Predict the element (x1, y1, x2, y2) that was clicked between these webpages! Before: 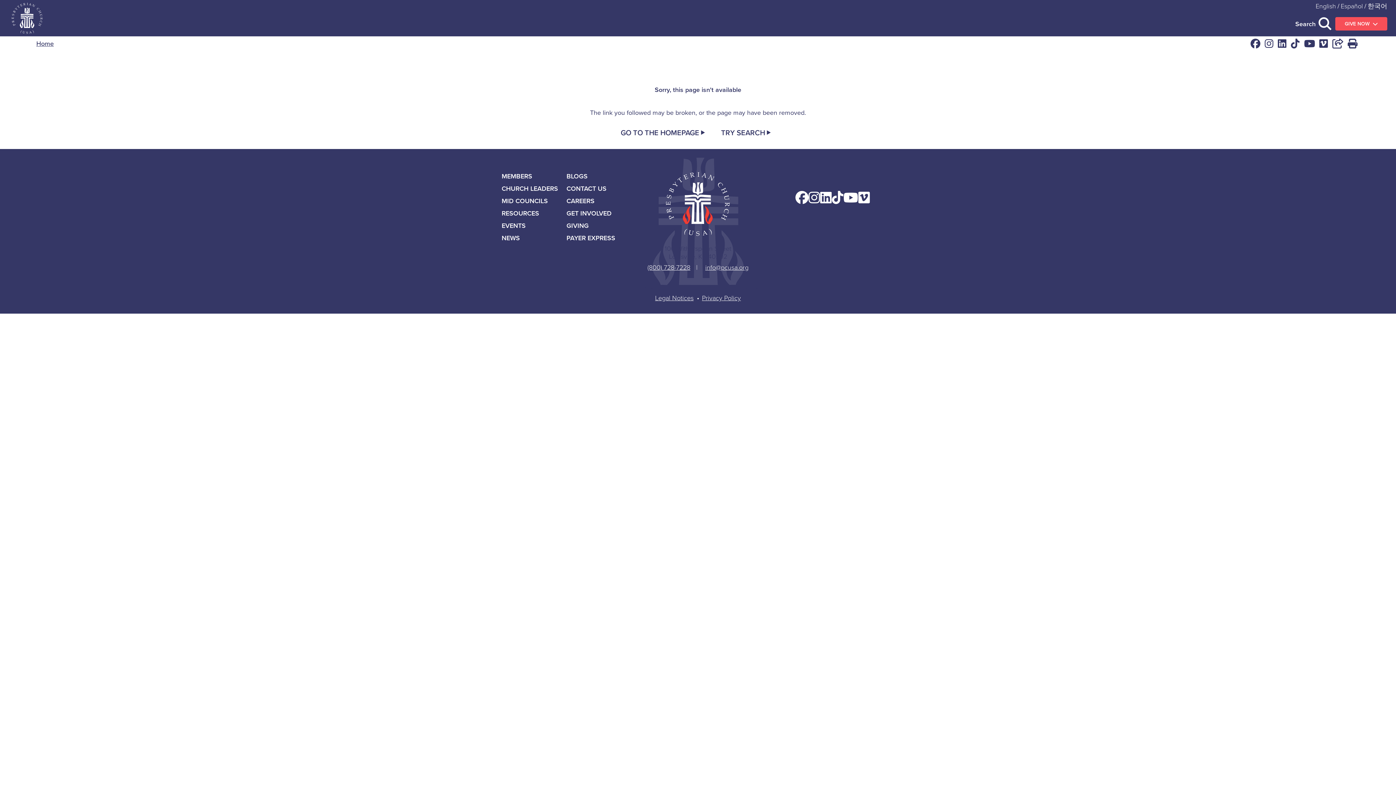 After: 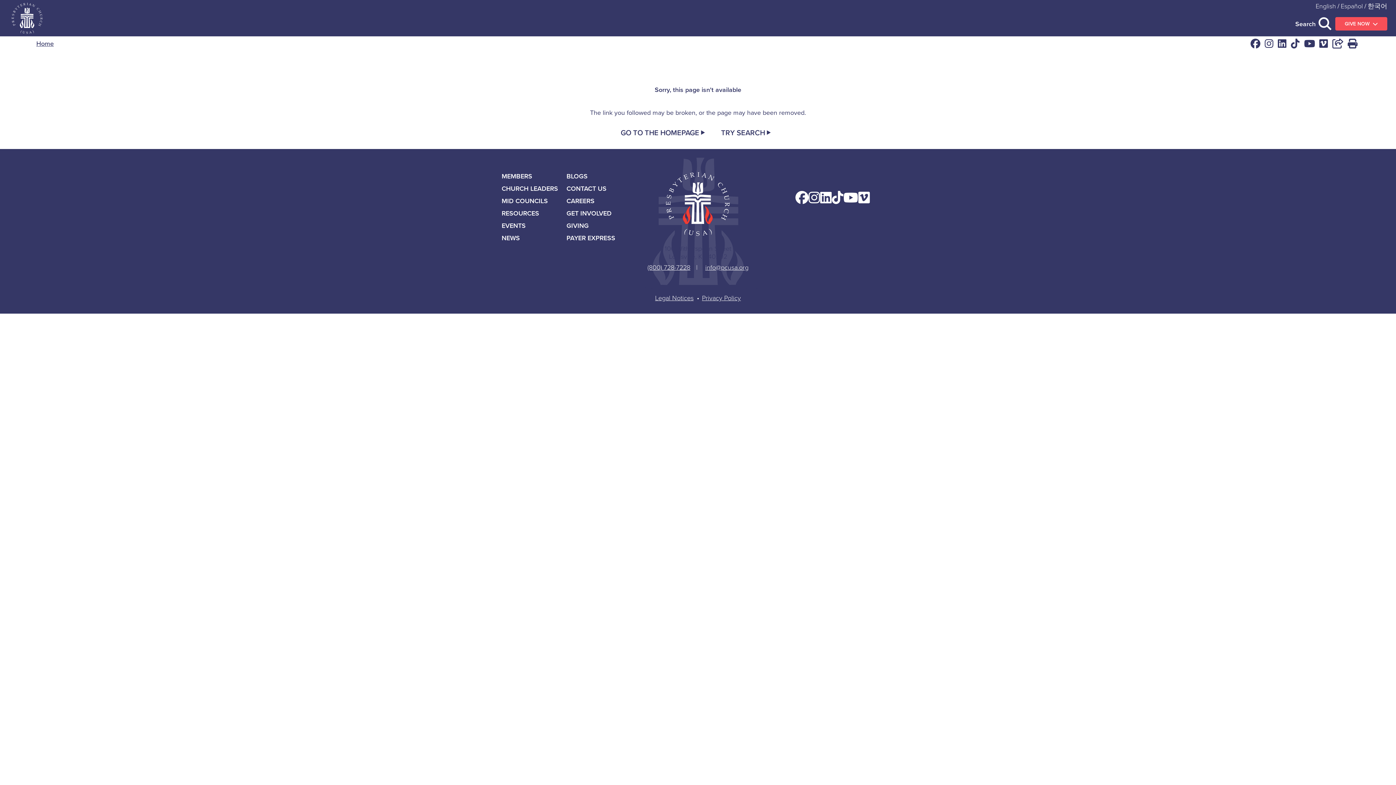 Action: bbox: (705, 262, 748, 272) label: info@pcusa.org